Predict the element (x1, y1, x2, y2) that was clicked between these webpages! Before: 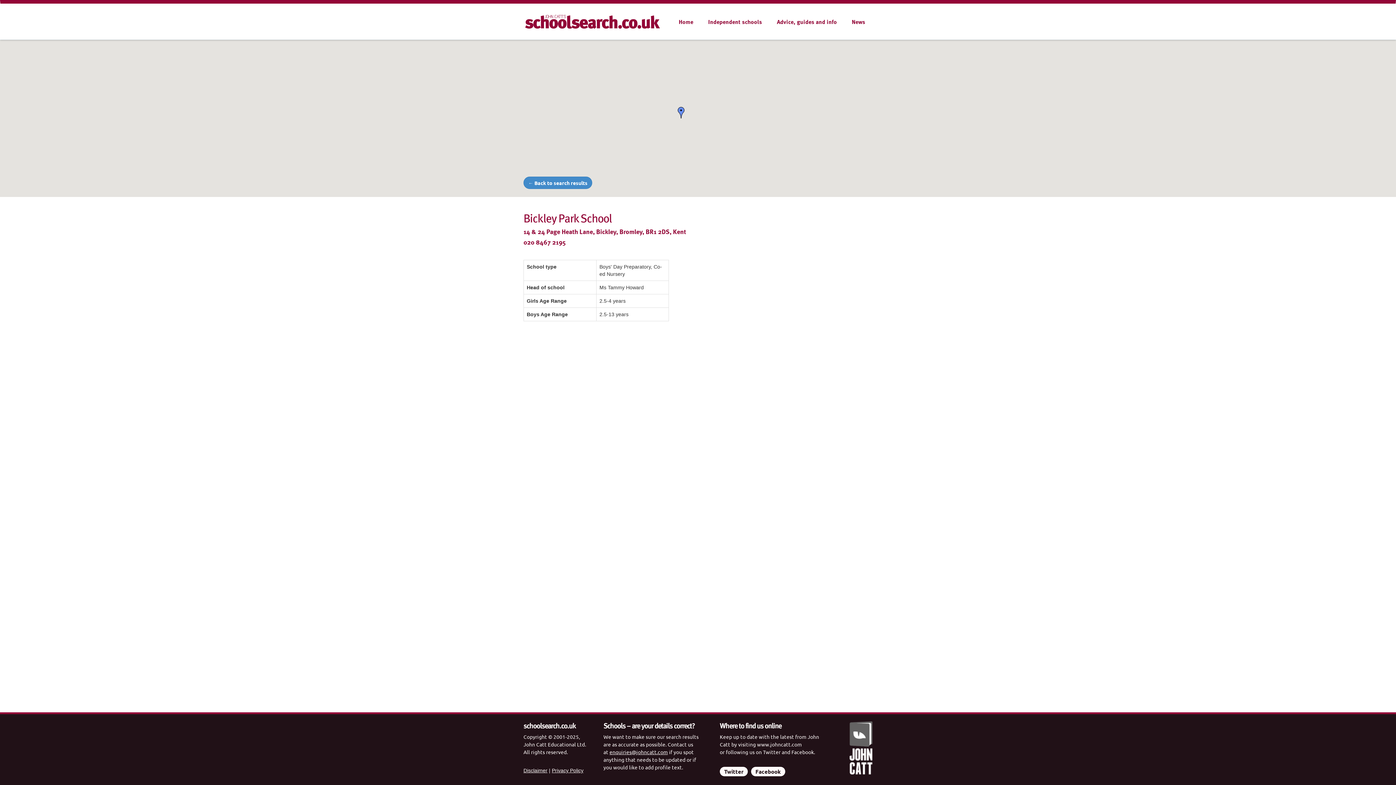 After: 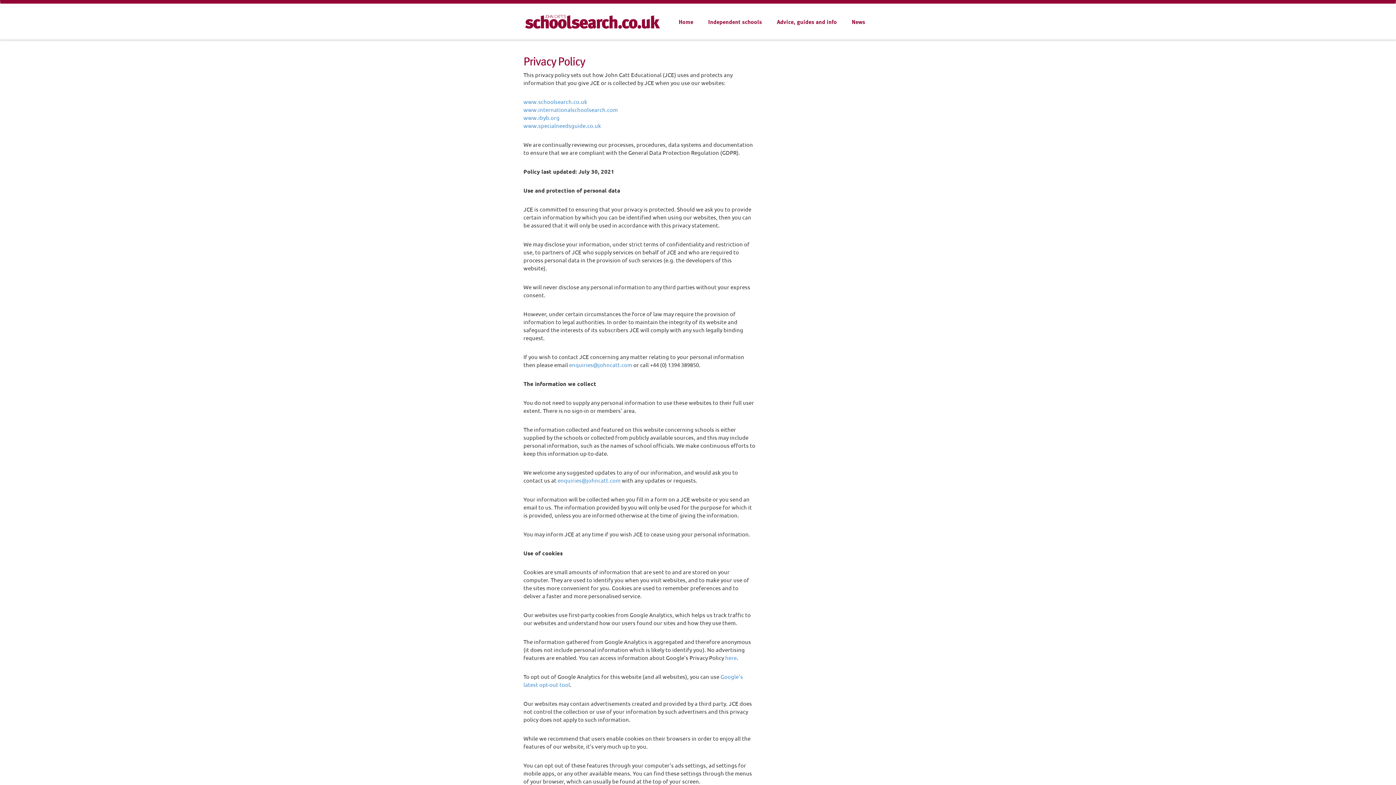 Action: label: Privacy Policy bbox: (552, 768, 583, 773)